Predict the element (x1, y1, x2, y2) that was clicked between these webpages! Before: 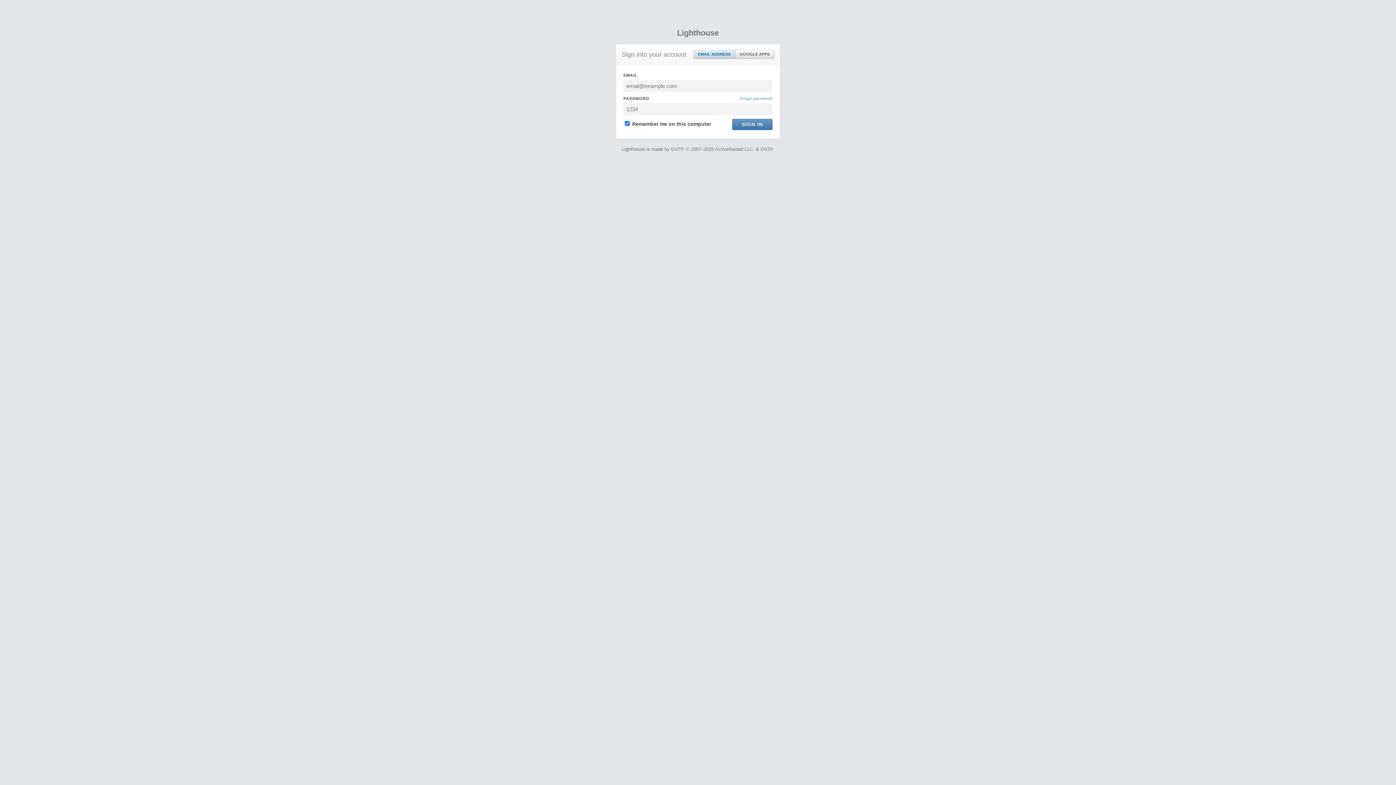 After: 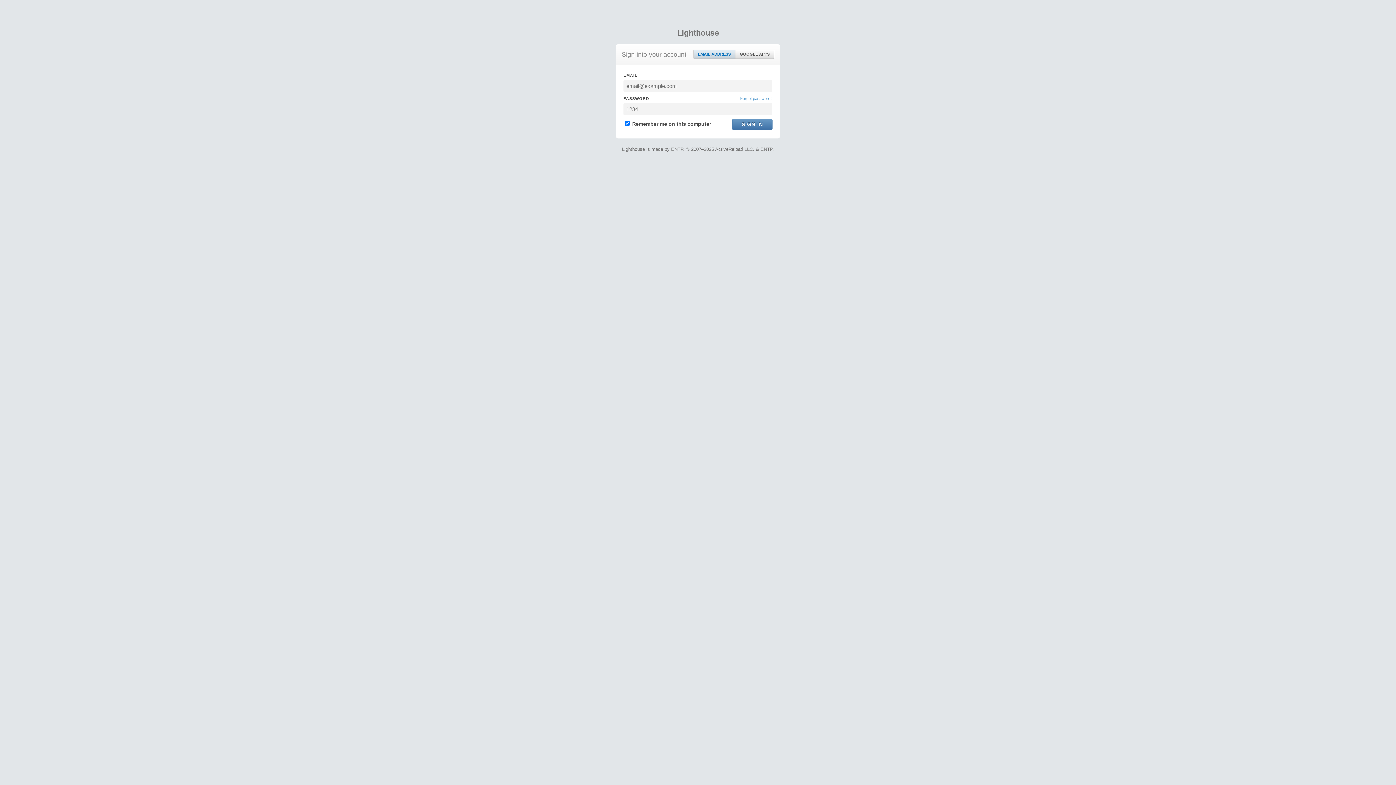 Action: label: EMAIL ADDRESS bbox: (693, 50, 735, 58)